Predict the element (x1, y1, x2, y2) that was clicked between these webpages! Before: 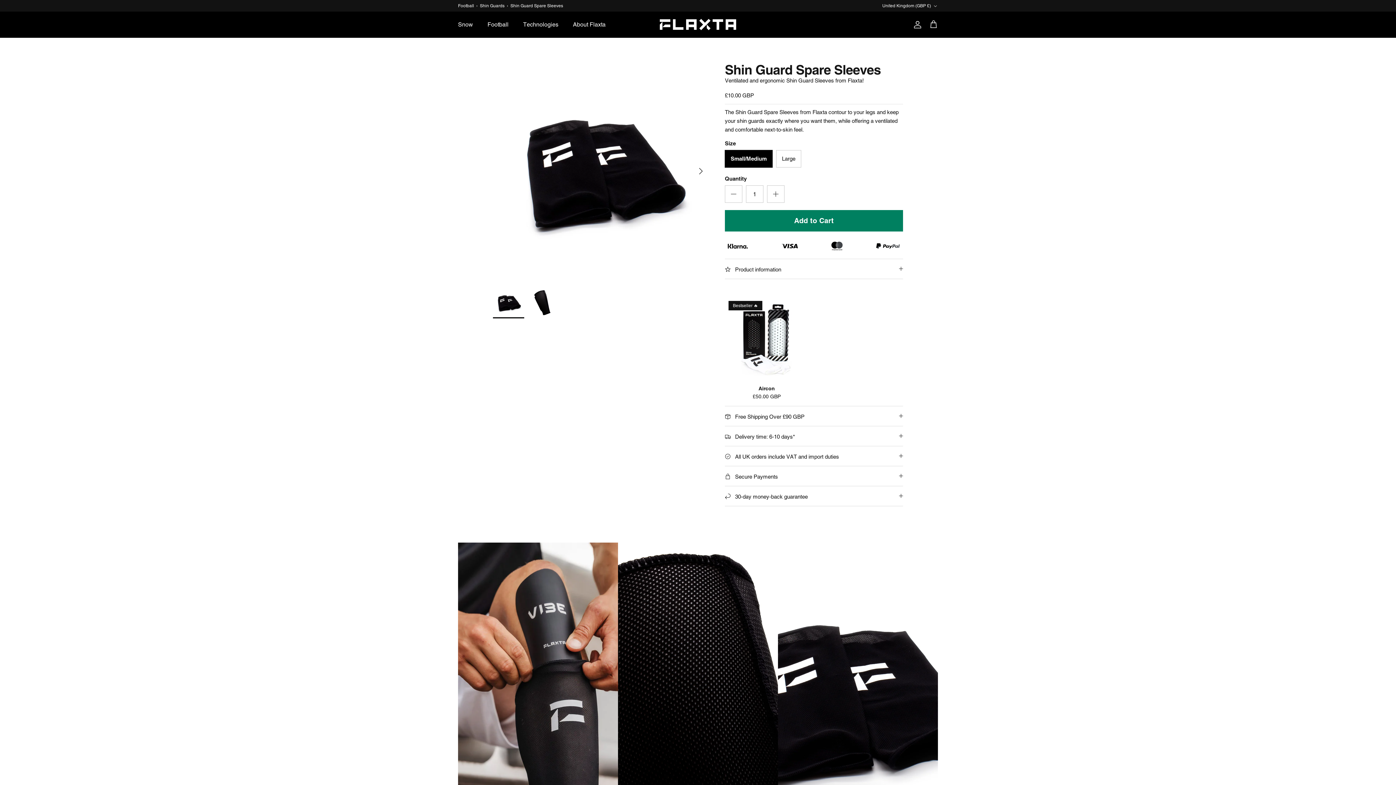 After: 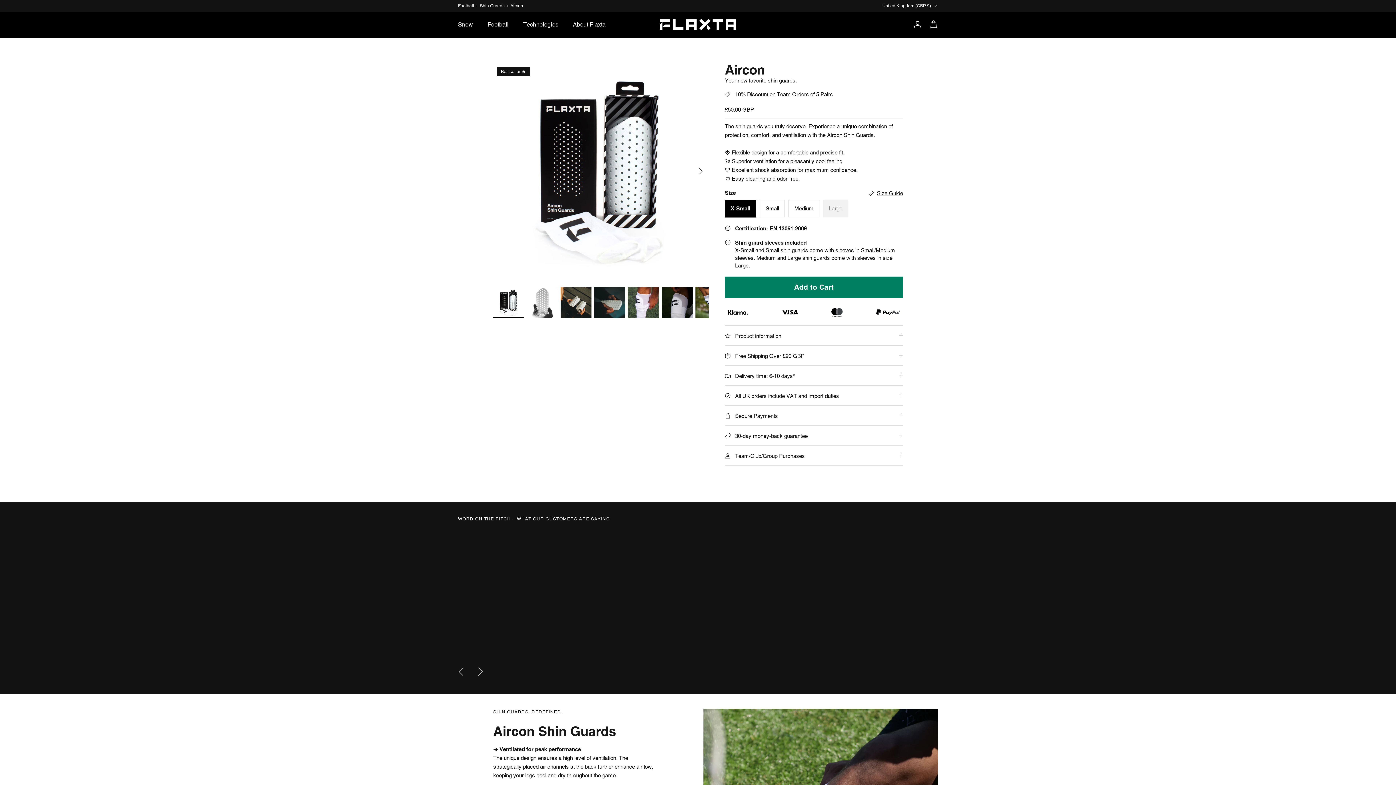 Action: bbox: (725, 297, 808, 381) label: Aircon